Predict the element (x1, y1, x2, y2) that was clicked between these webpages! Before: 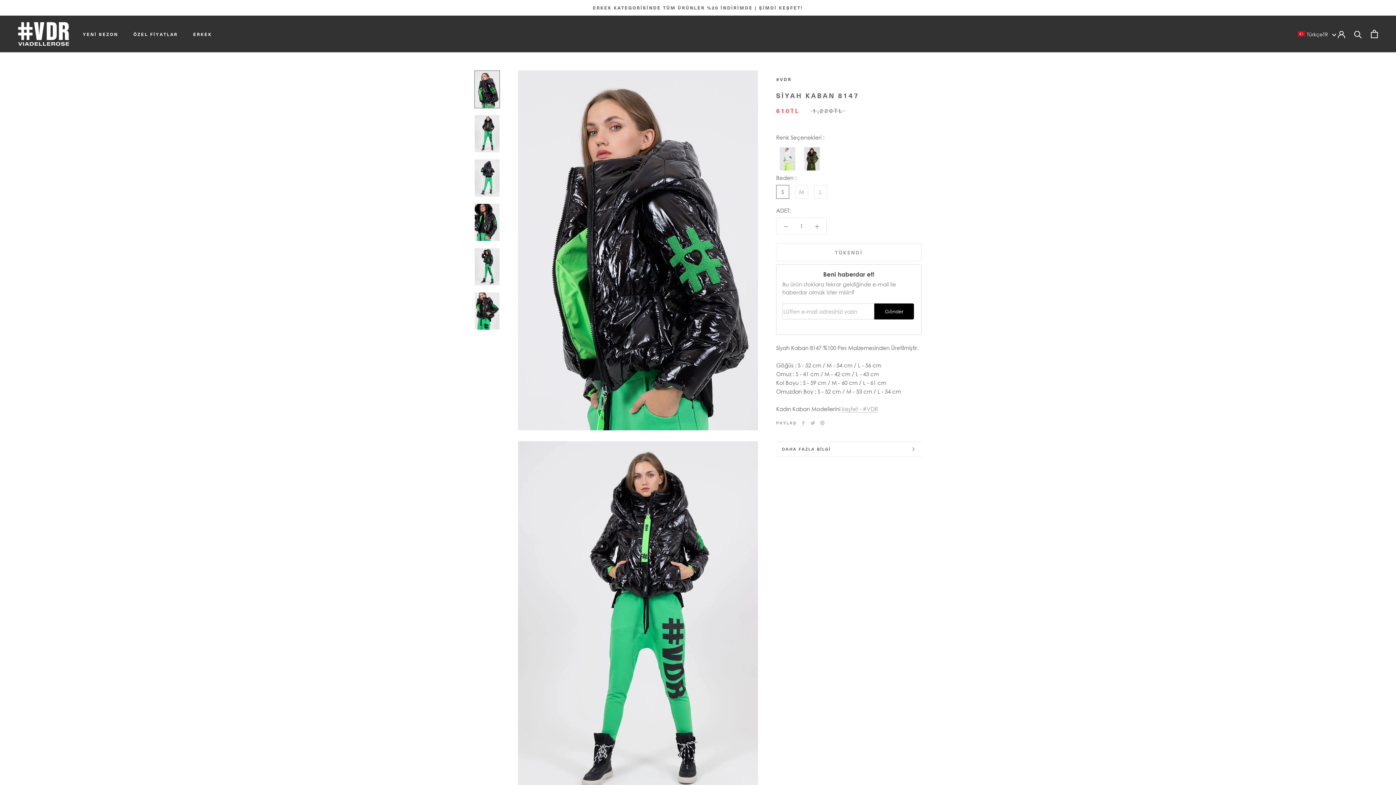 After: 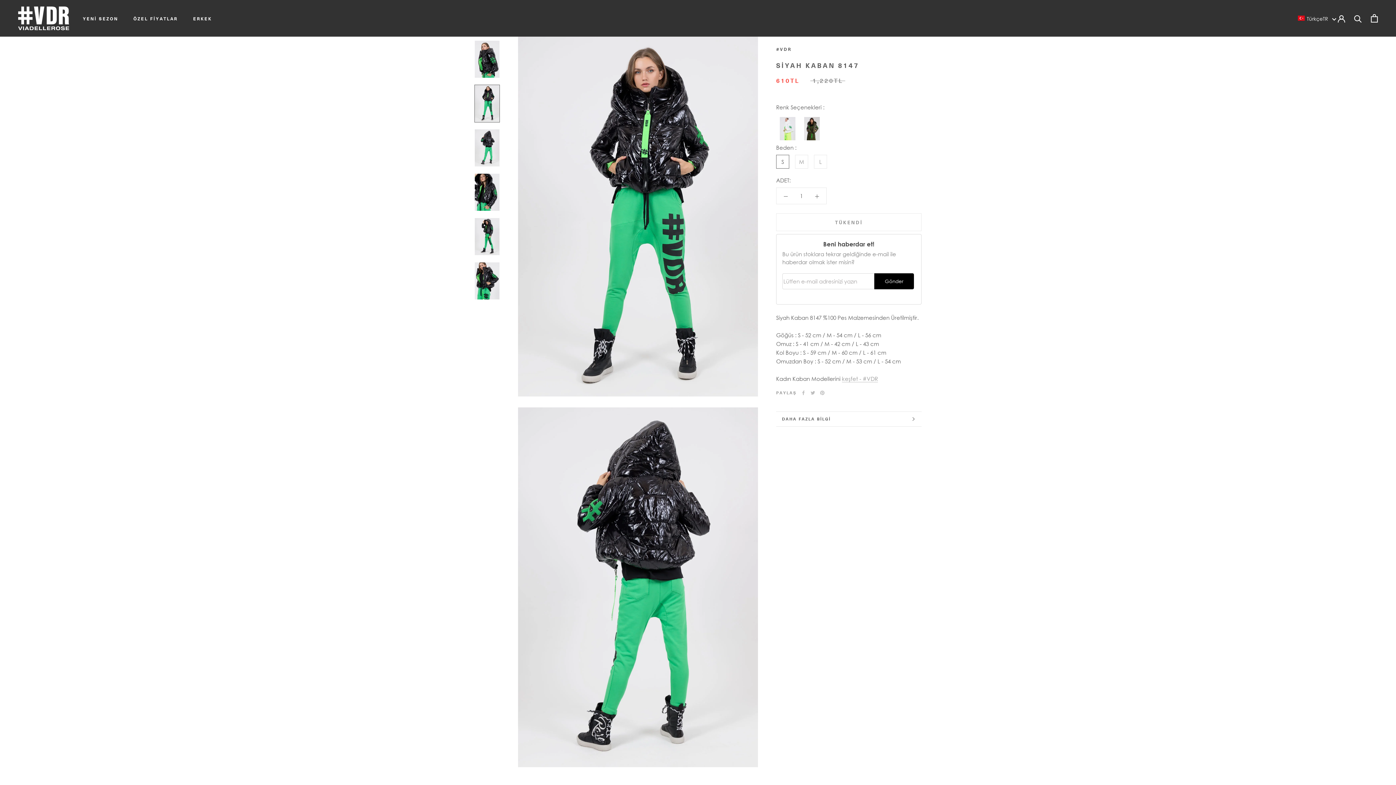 Action: bbox: (474, 114, 500, 152)